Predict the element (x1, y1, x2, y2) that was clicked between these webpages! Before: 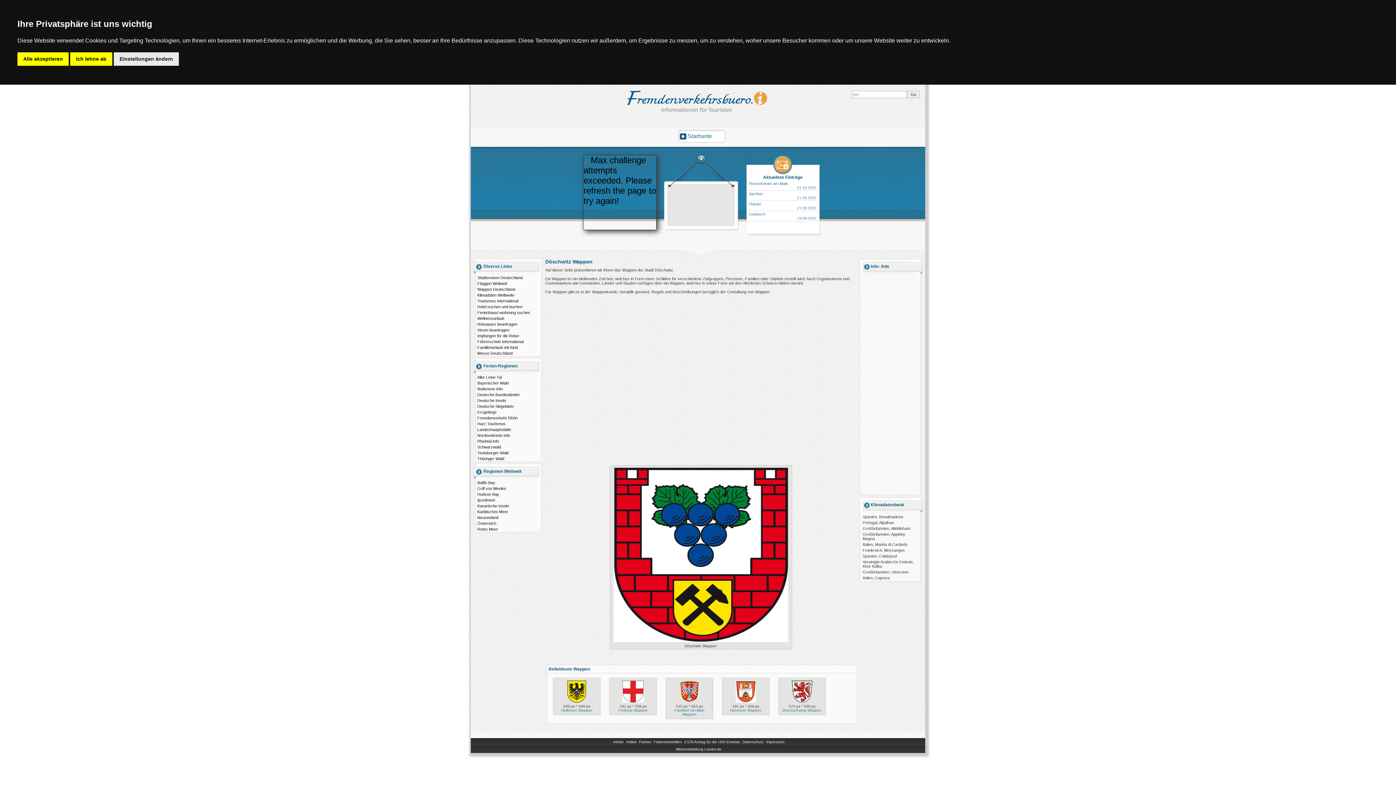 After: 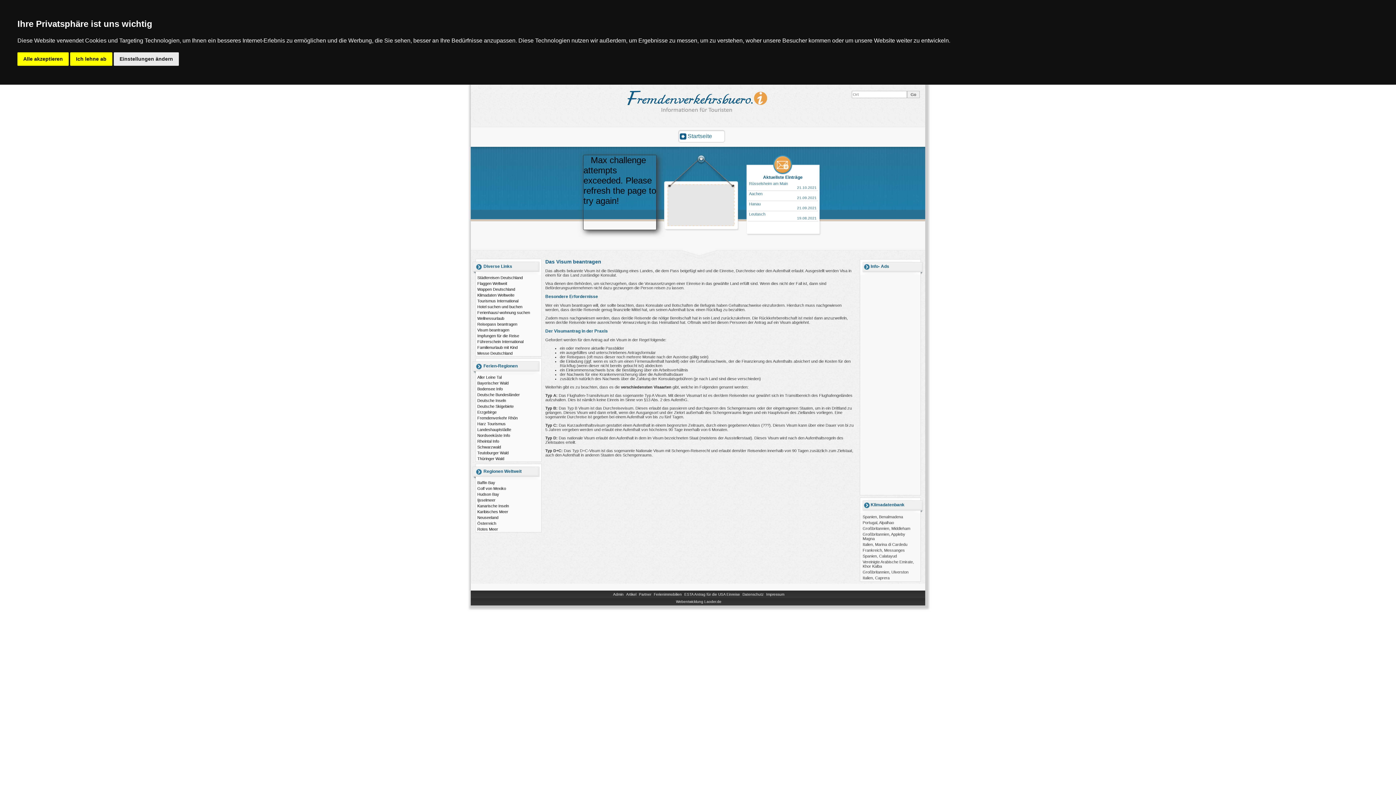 Action: bbox: (477, 328, 509, 332) label: Visum beantragen